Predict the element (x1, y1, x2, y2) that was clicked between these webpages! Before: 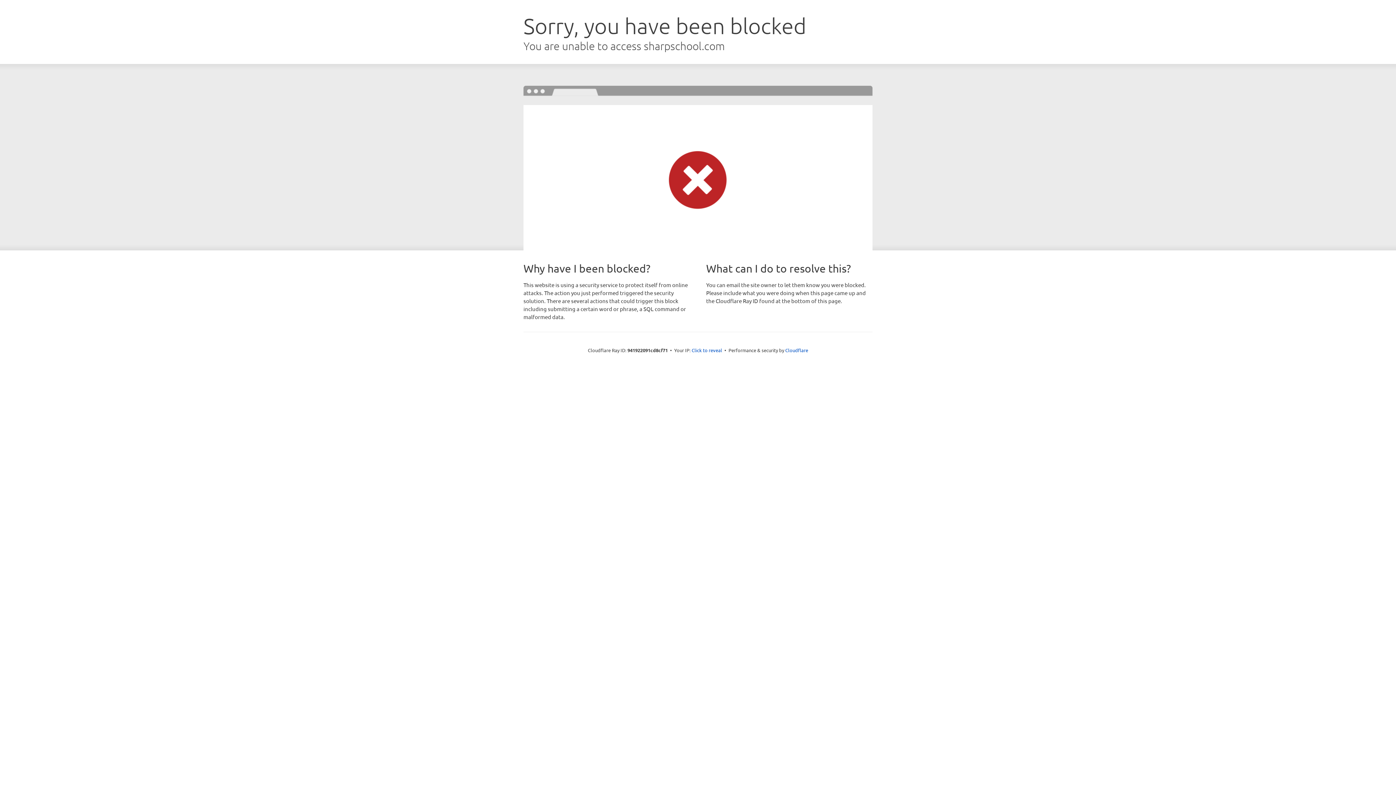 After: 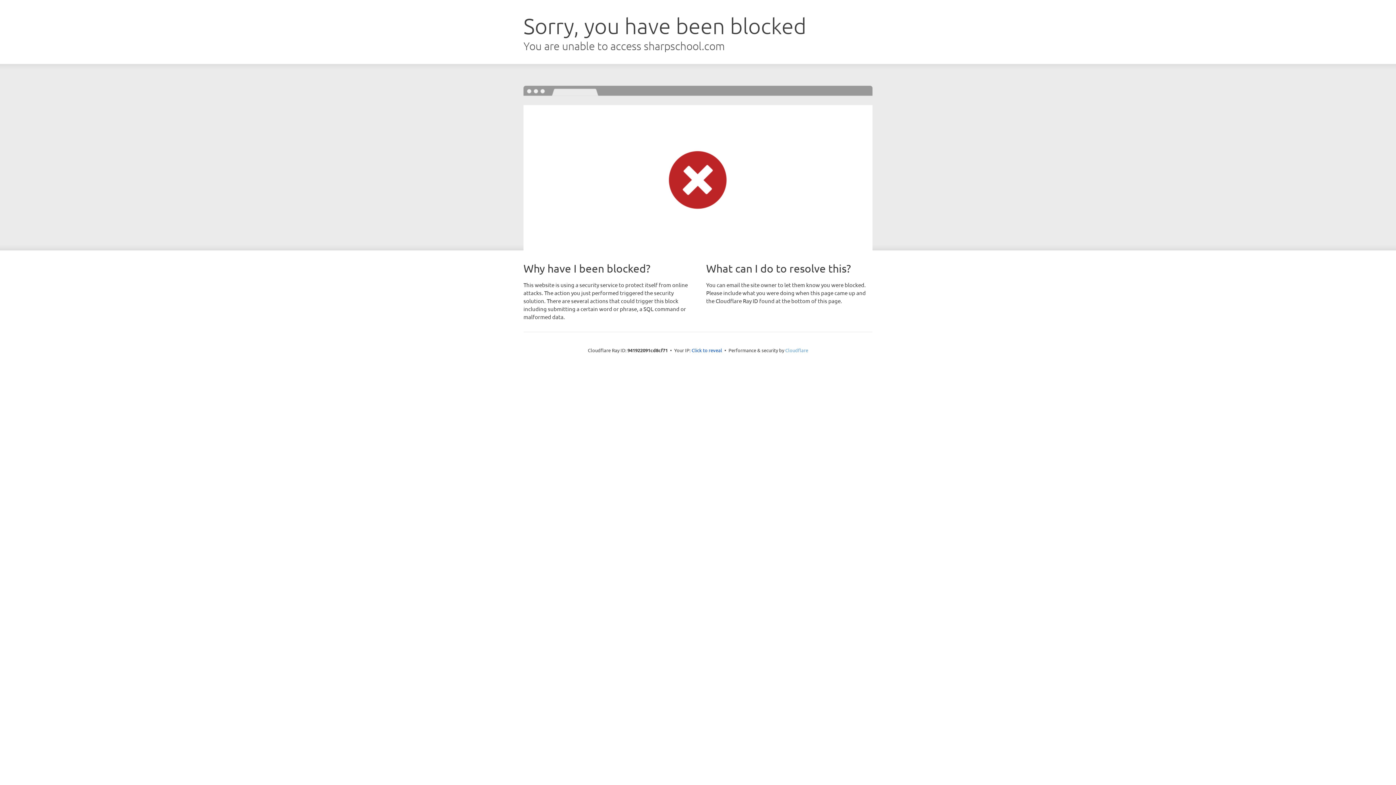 Action: bbox: (785, 347, 808, 353) label: Cloudflare